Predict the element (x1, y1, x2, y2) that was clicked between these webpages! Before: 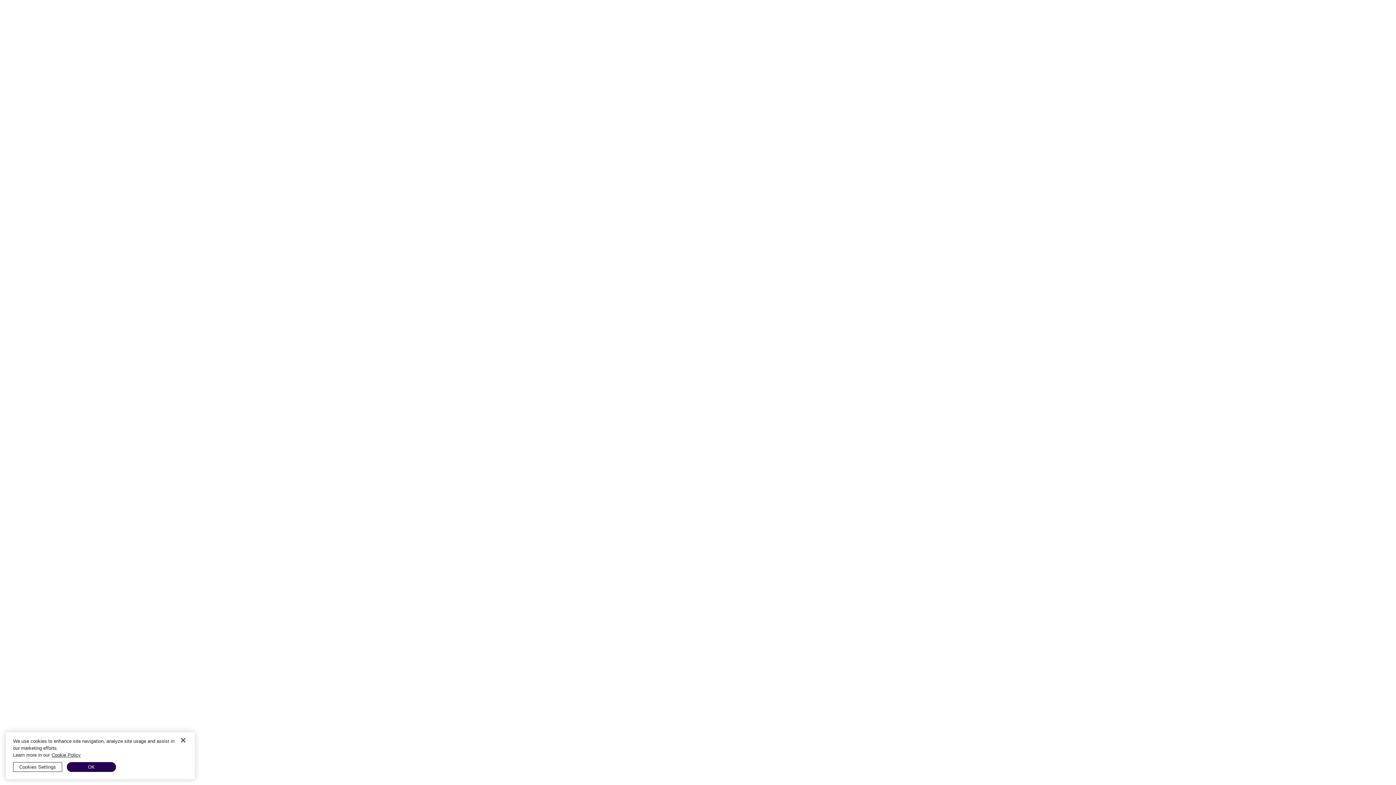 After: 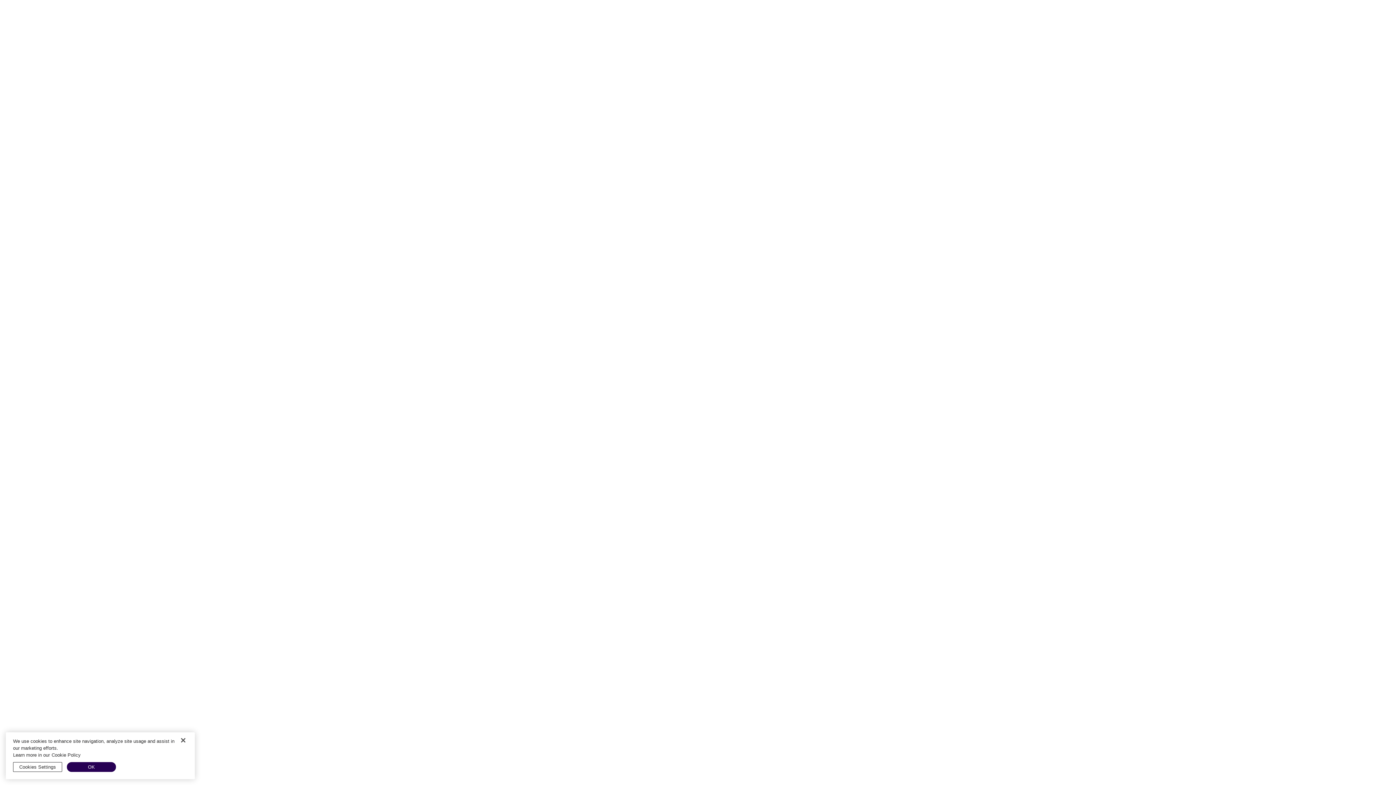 Action: label: More information about your privacy, opens in a new tab bbox: (51, 758, 80, 764)